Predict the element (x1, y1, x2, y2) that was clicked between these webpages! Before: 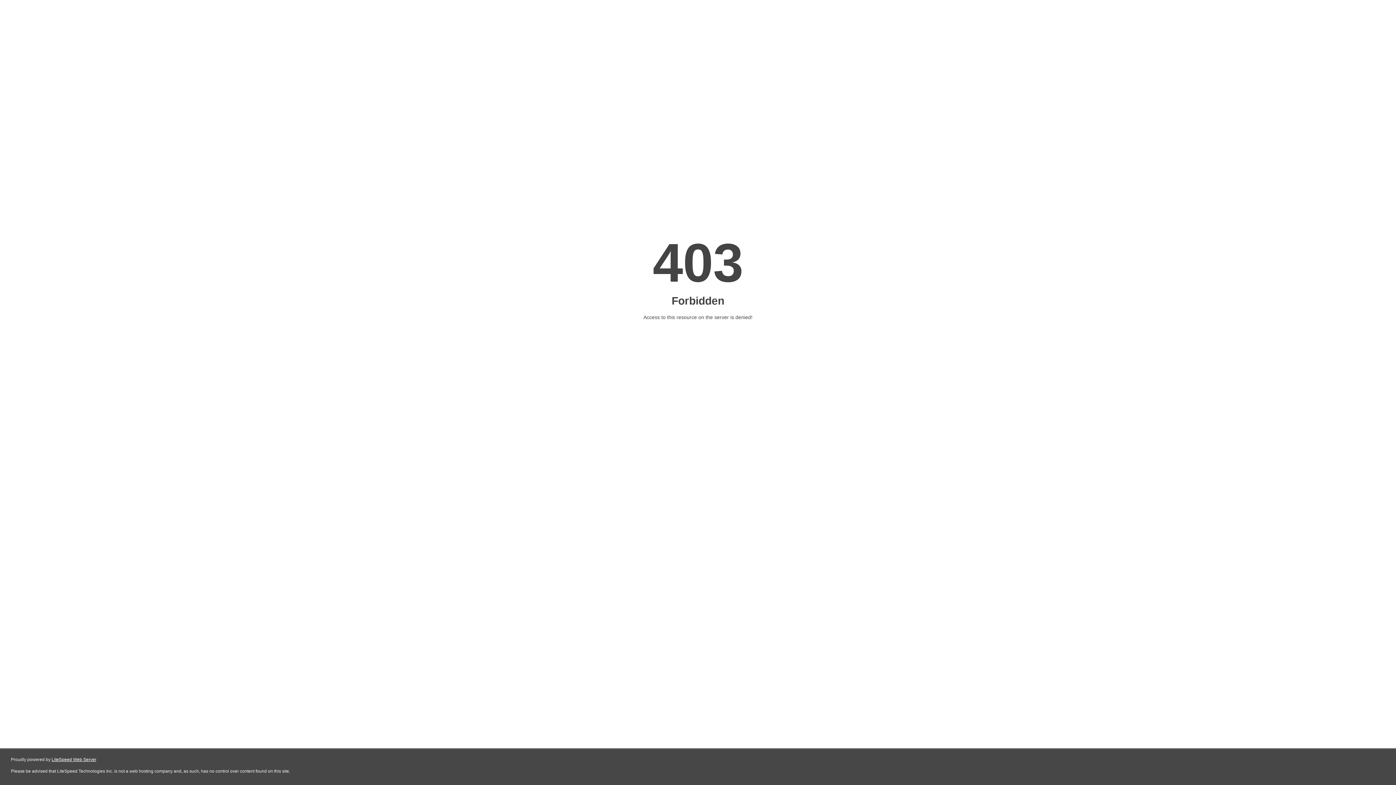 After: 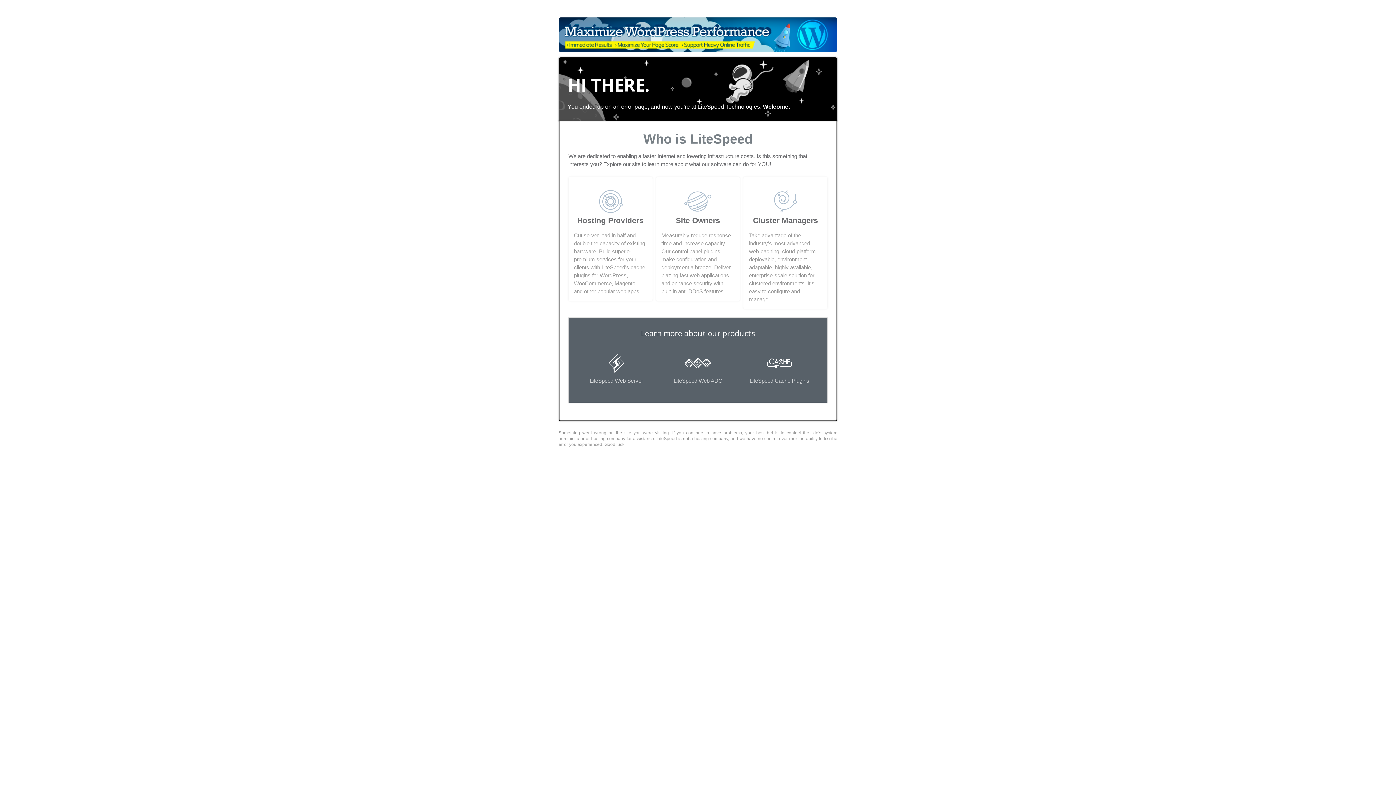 Action: bbox: (51, 757, 96, 762) label: LiteSpeed Web Server